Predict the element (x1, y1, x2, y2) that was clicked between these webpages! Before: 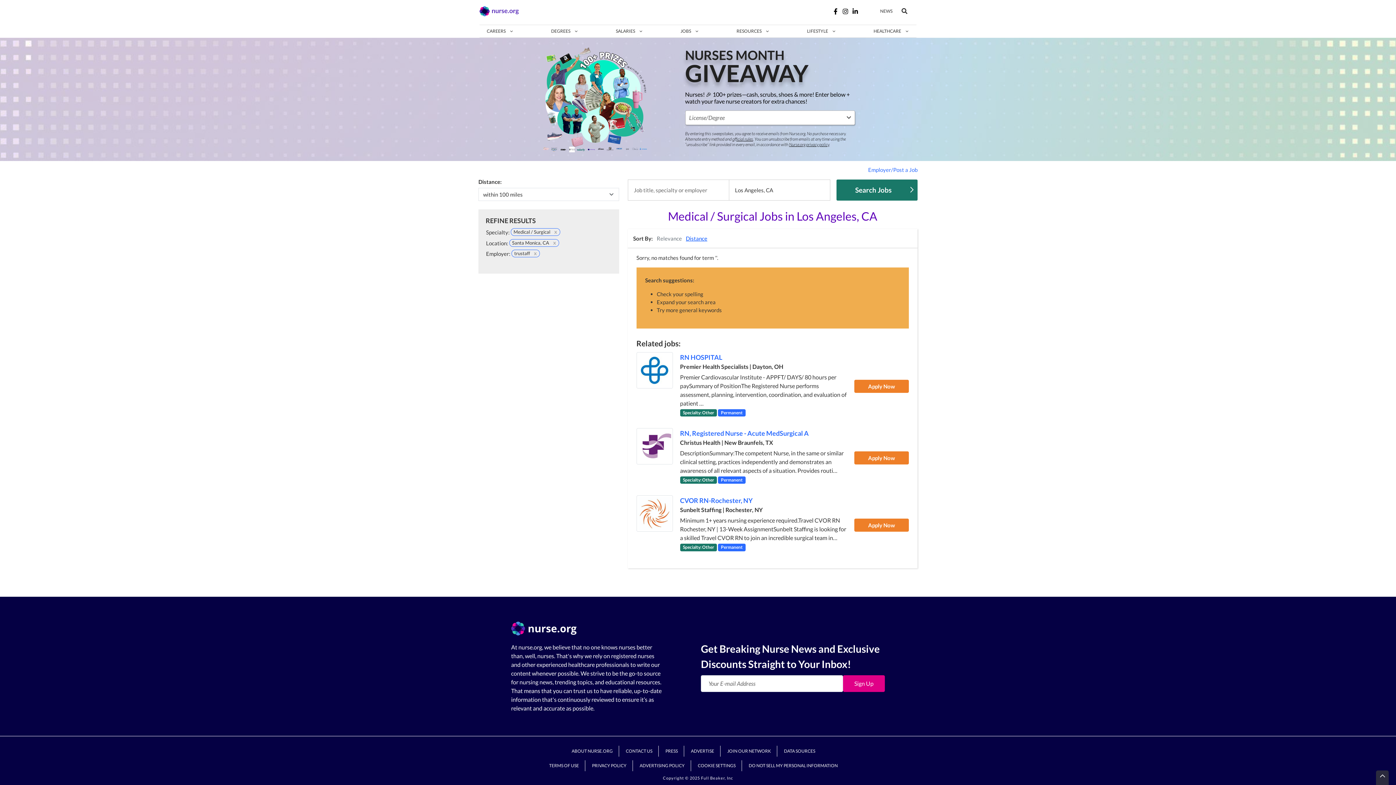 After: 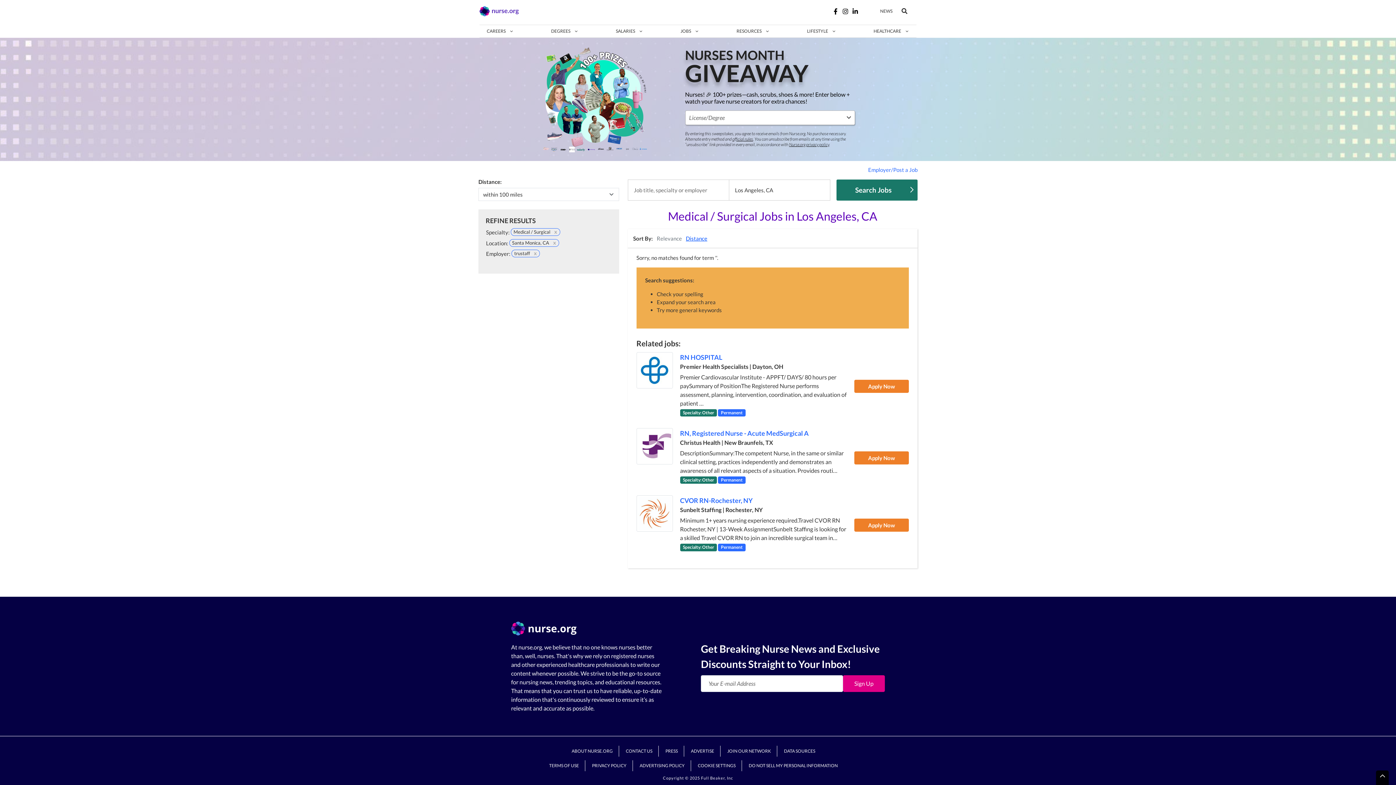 Action: bbox: (1376, 770, 1389, 785)